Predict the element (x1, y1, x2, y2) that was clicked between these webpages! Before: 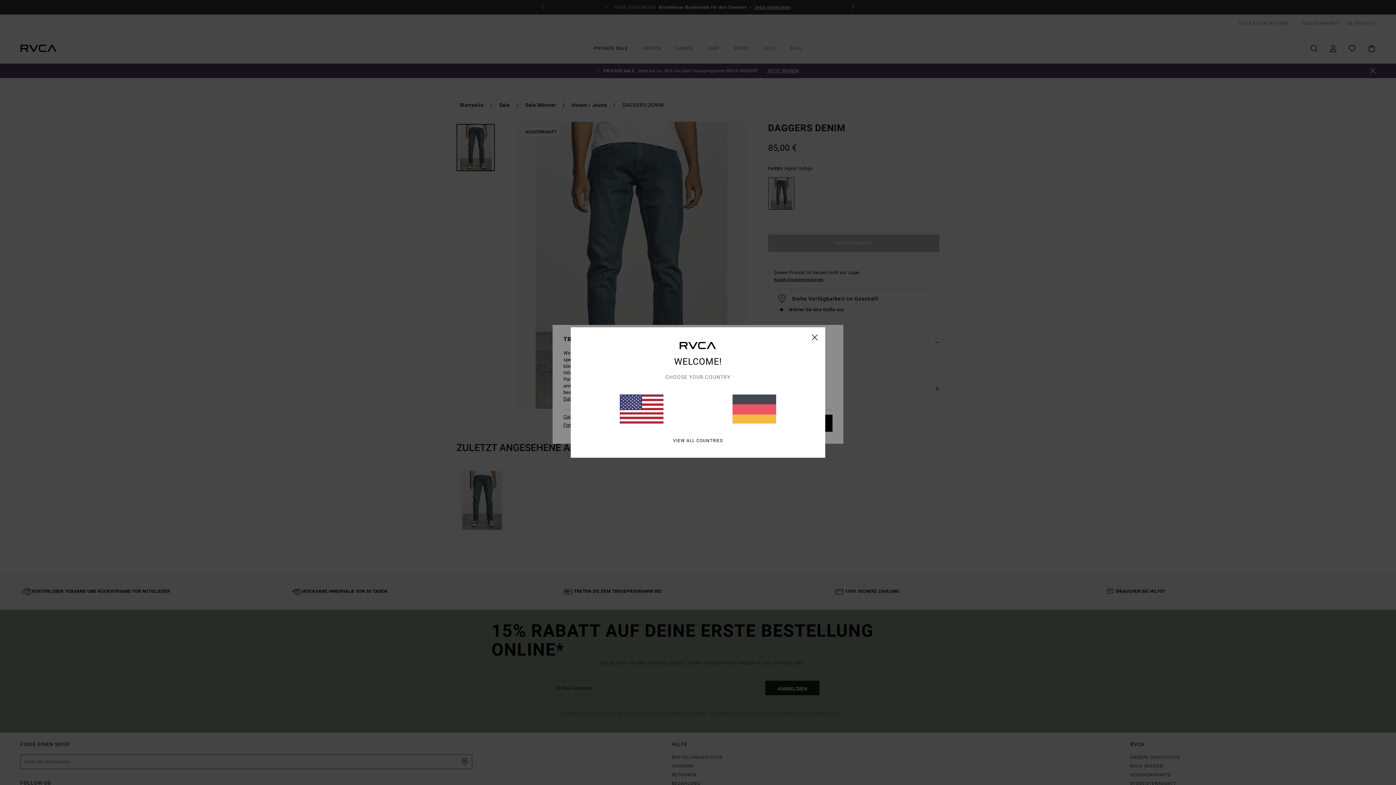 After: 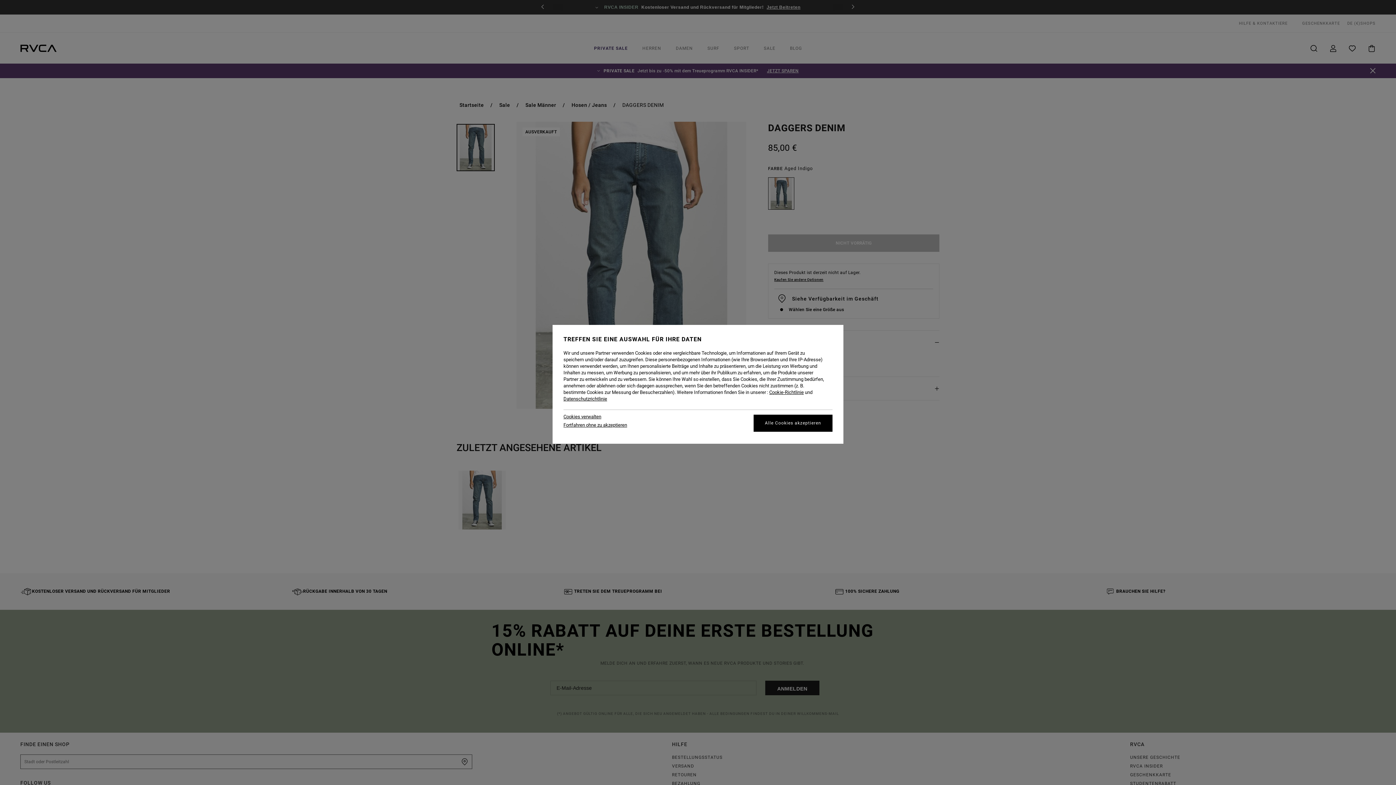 Action: bbox: (732, 394, 776, 423)